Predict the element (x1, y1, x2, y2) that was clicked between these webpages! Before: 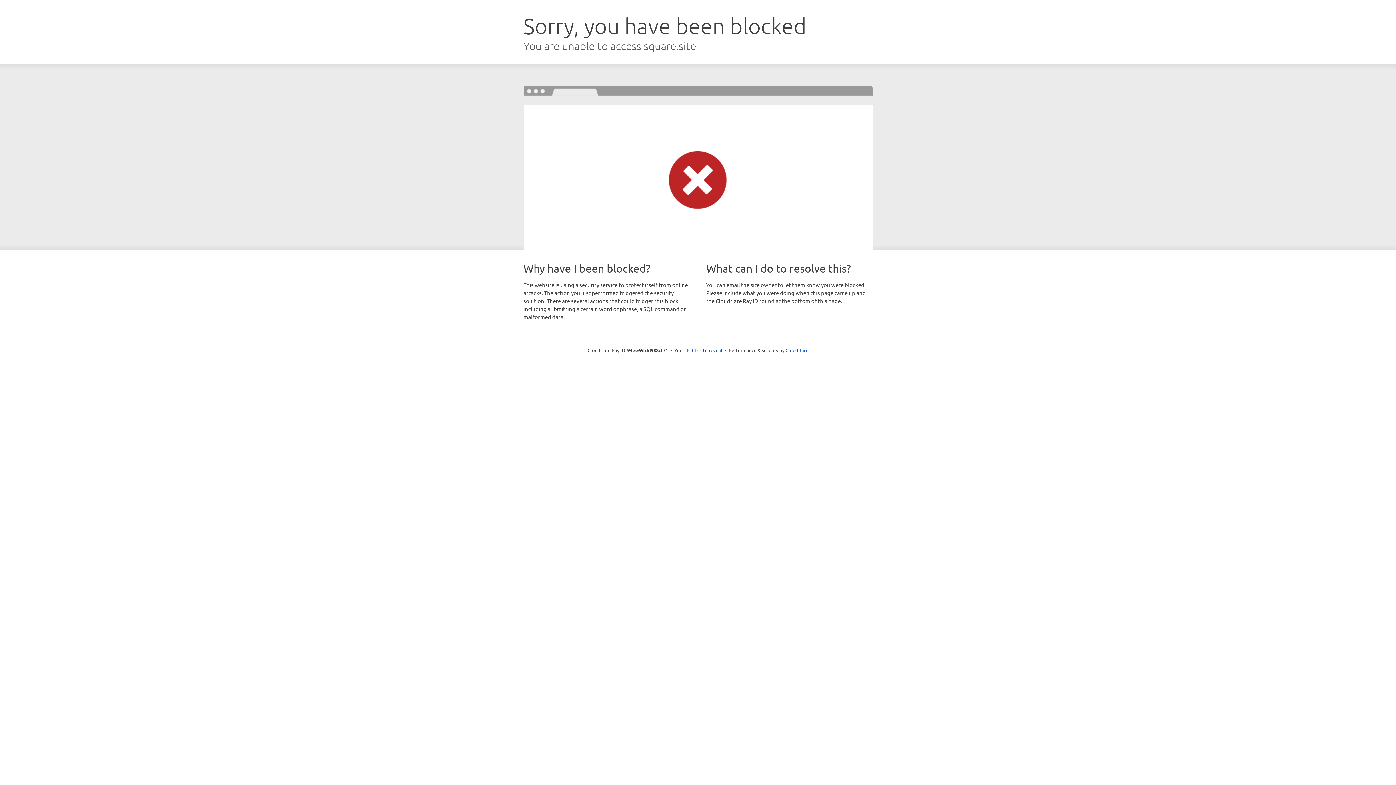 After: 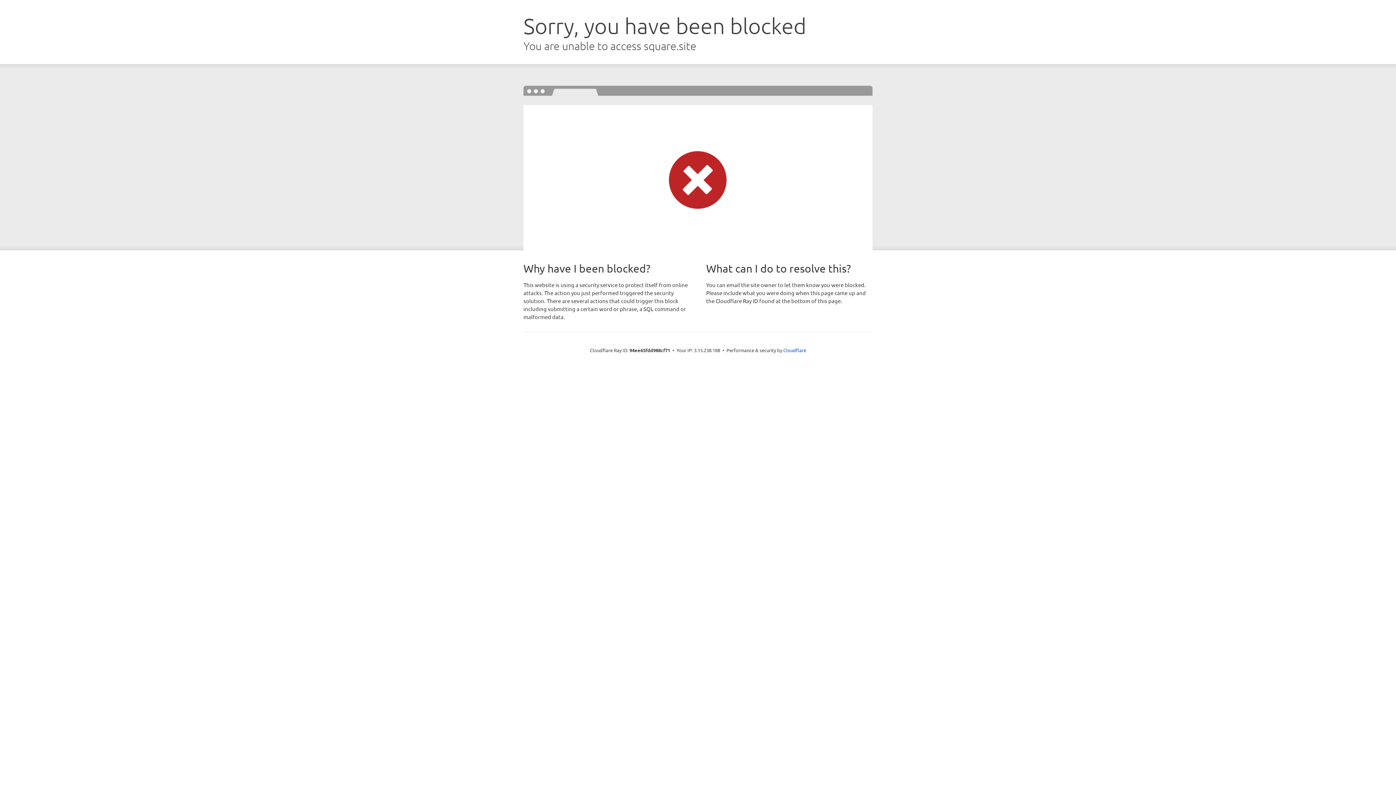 Action: bbox: (692, 346, 722, 353) label: Click to reveal